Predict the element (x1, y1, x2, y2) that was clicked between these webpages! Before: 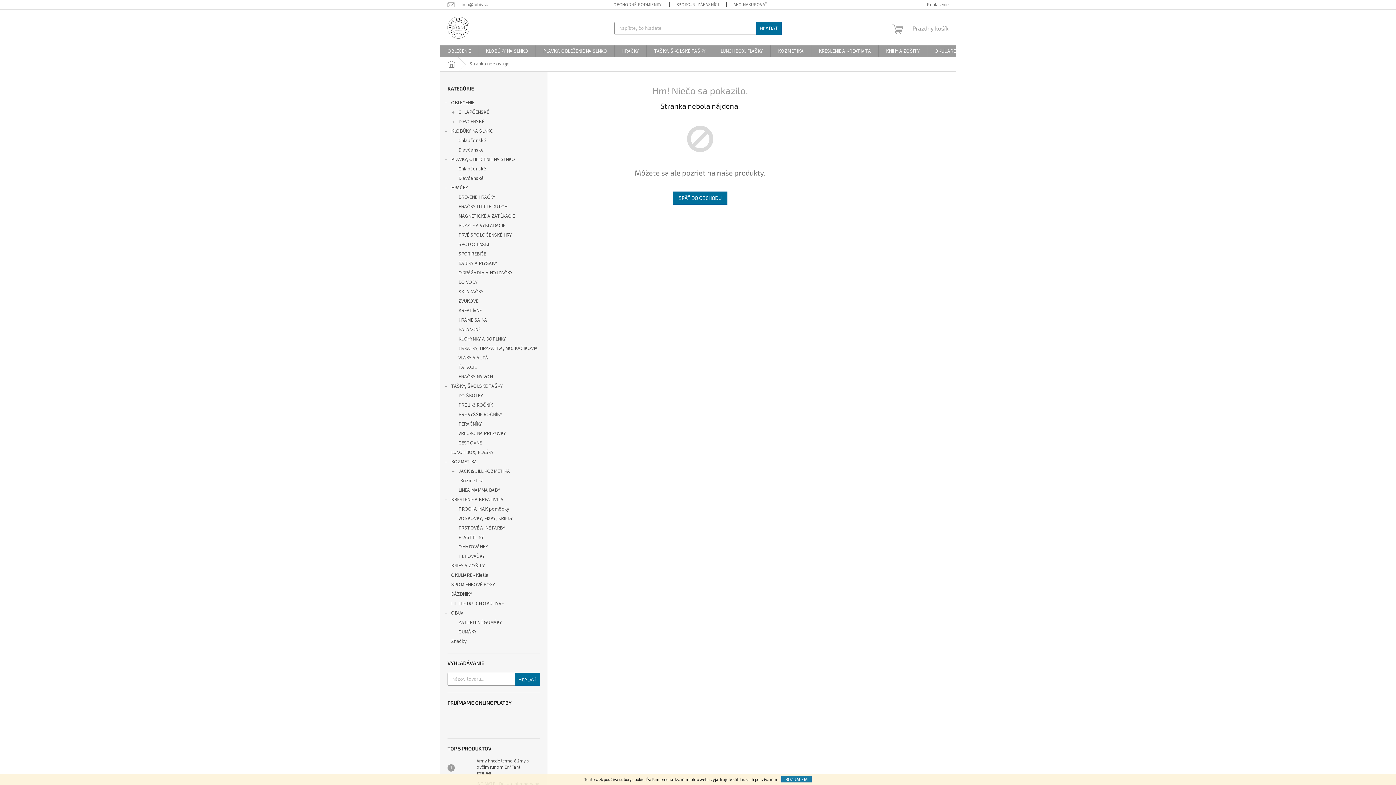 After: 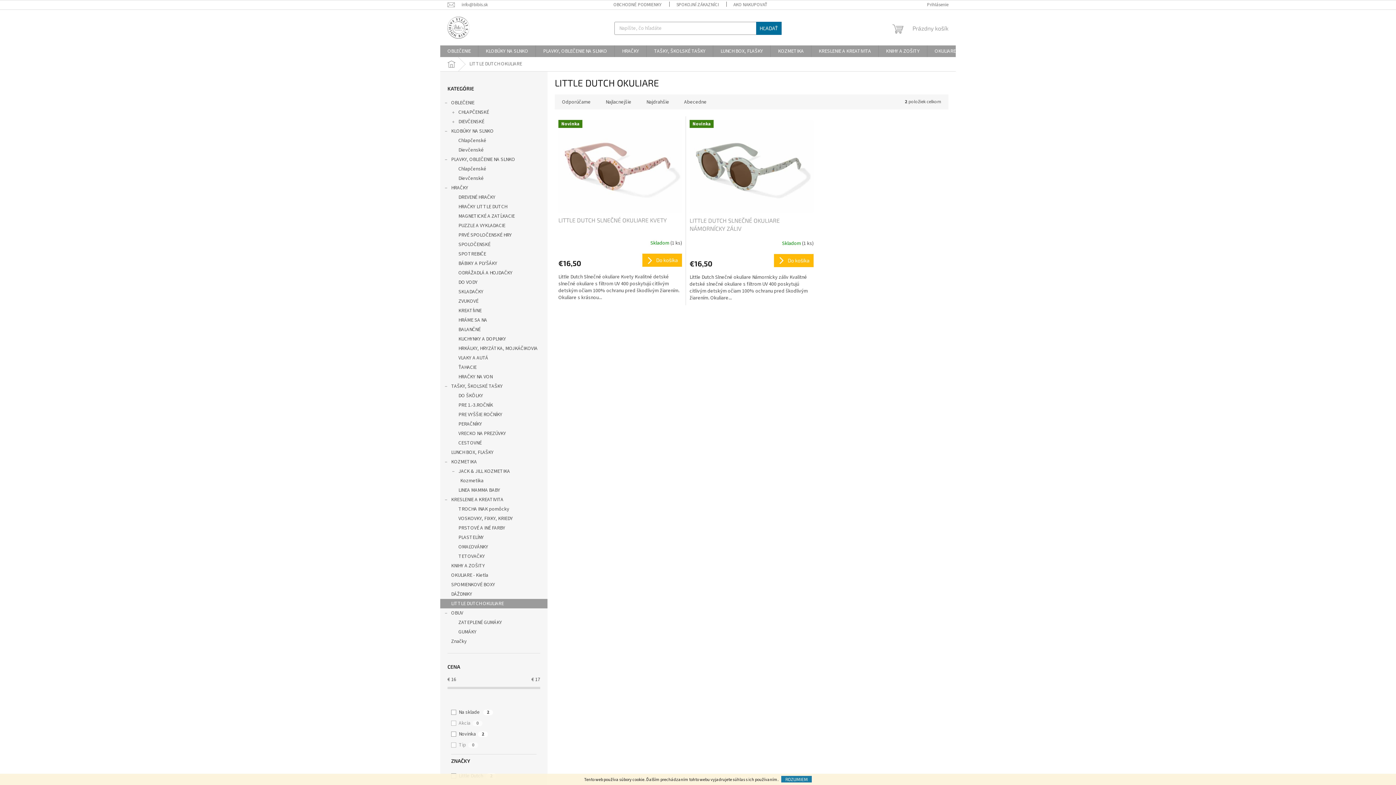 Action: label: LITTLE DUTCH OKULIARE  bbox: (440, 599, 547, 608)